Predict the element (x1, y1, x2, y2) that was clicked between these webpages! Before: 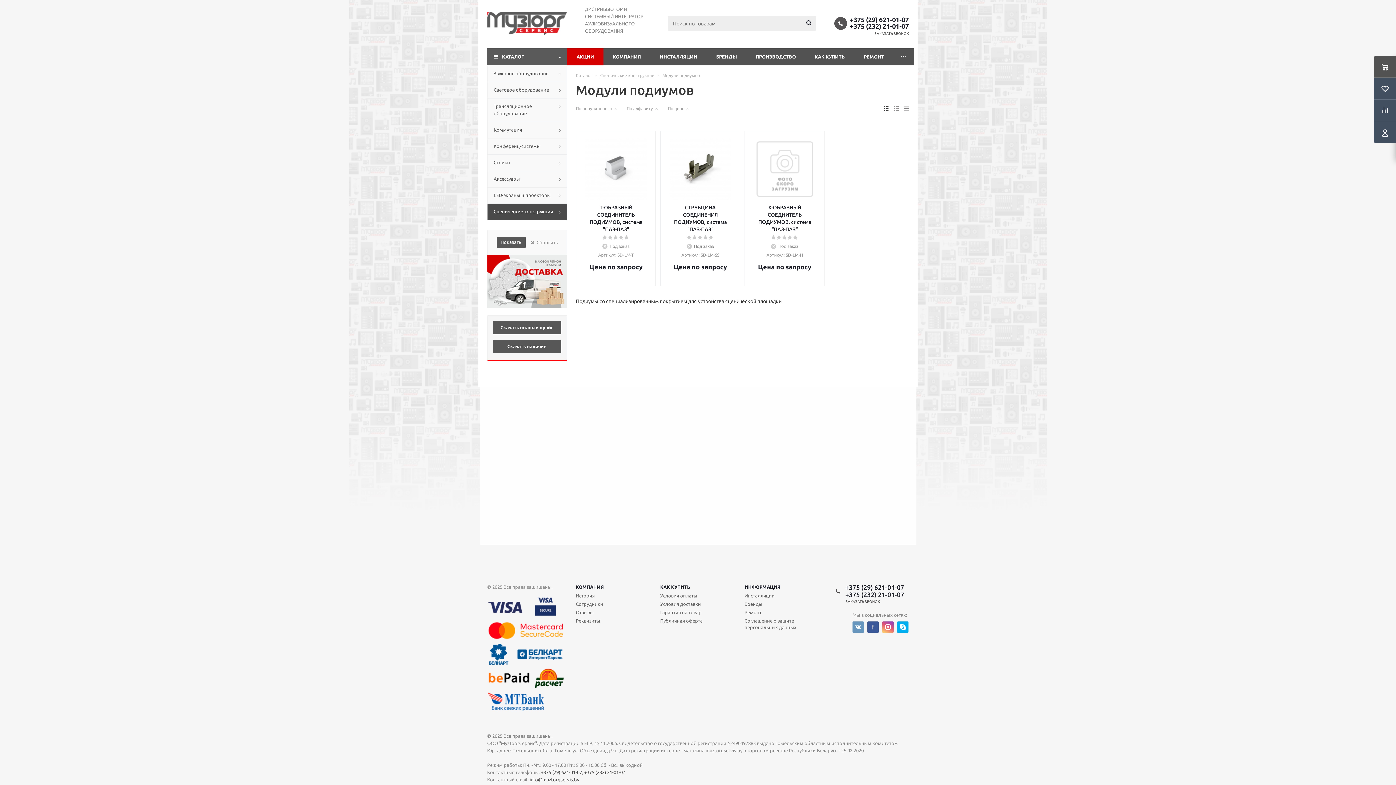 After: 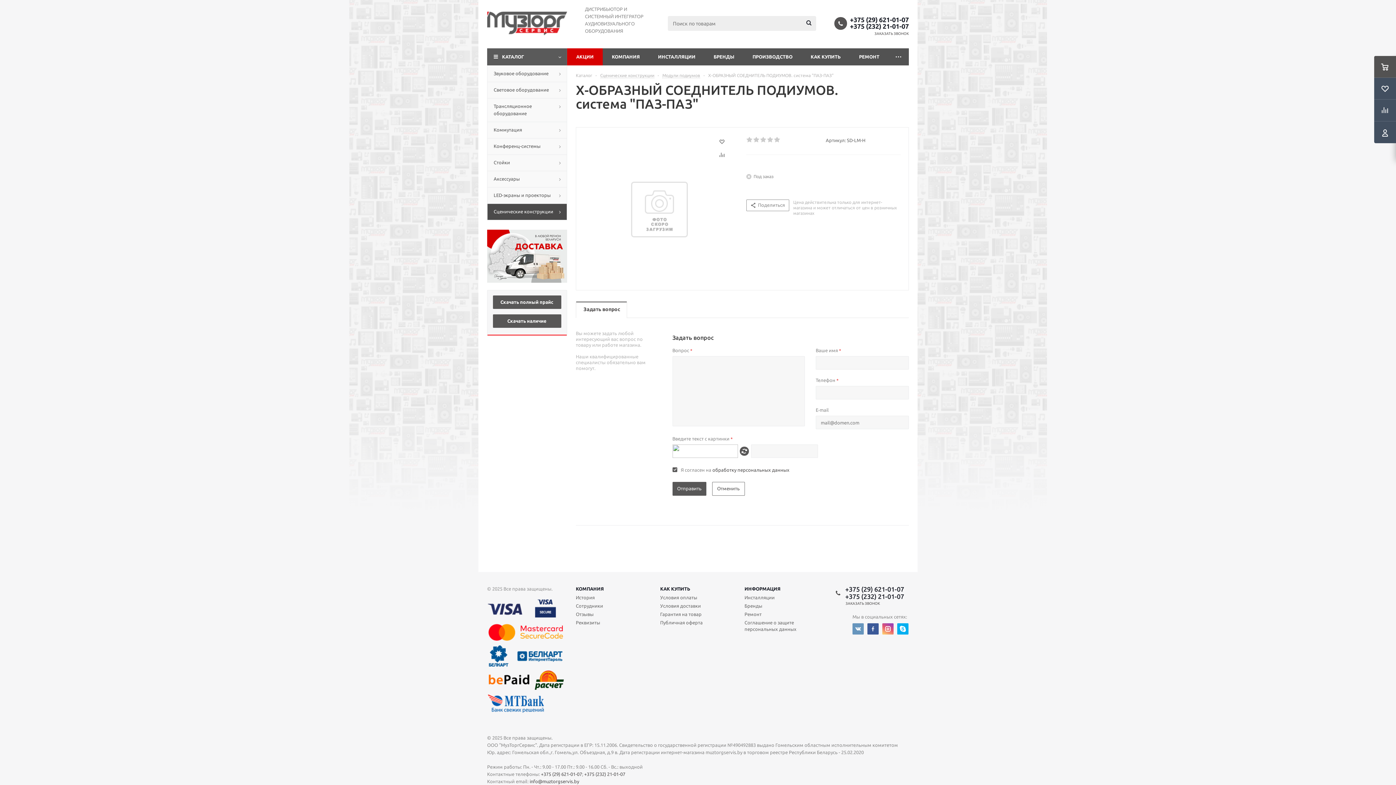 Action: bbox: (752, 204, 817, 233) label: Х-ОБРАЗНЫЙ СОЕДНИТЕЛЬ ПОДИУМОВ. система "ПАЗ-ПАЗ"